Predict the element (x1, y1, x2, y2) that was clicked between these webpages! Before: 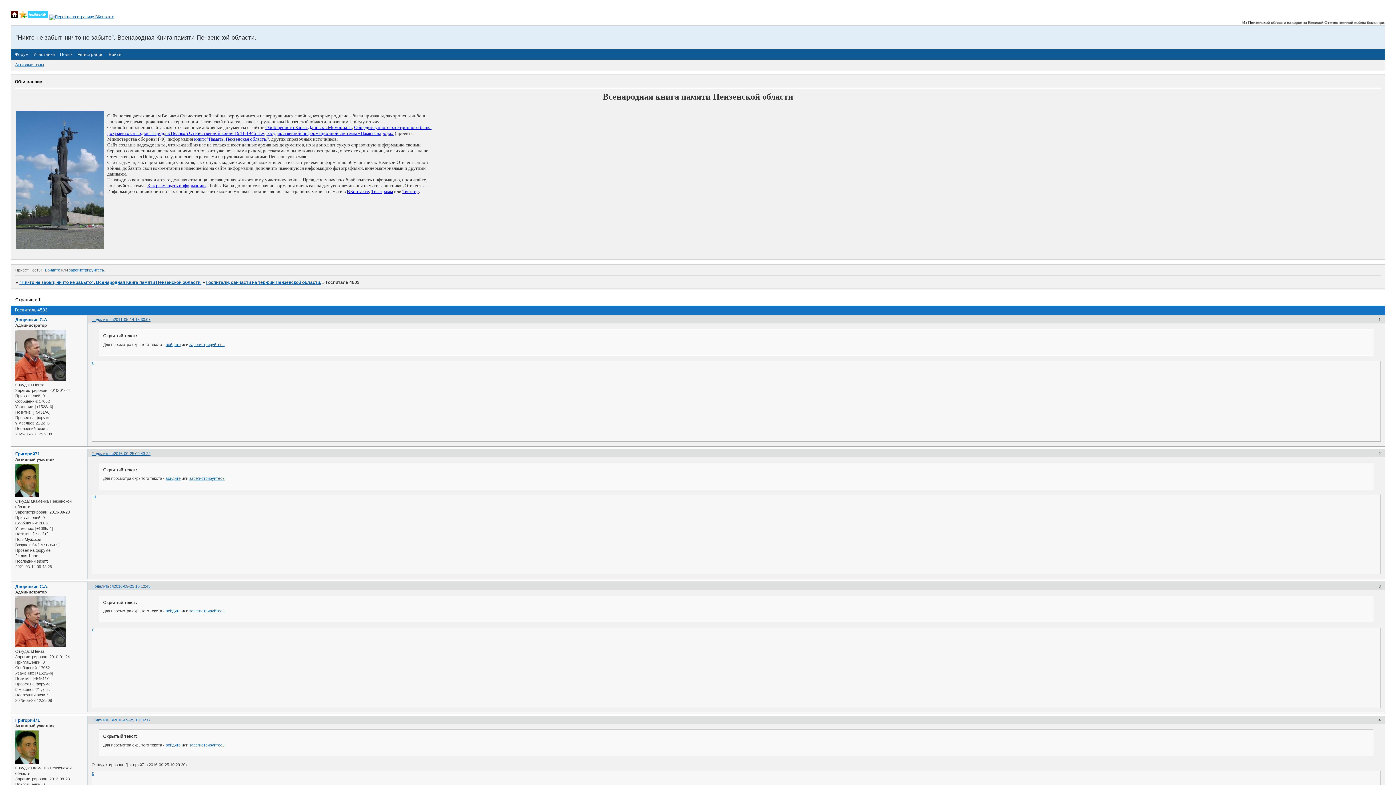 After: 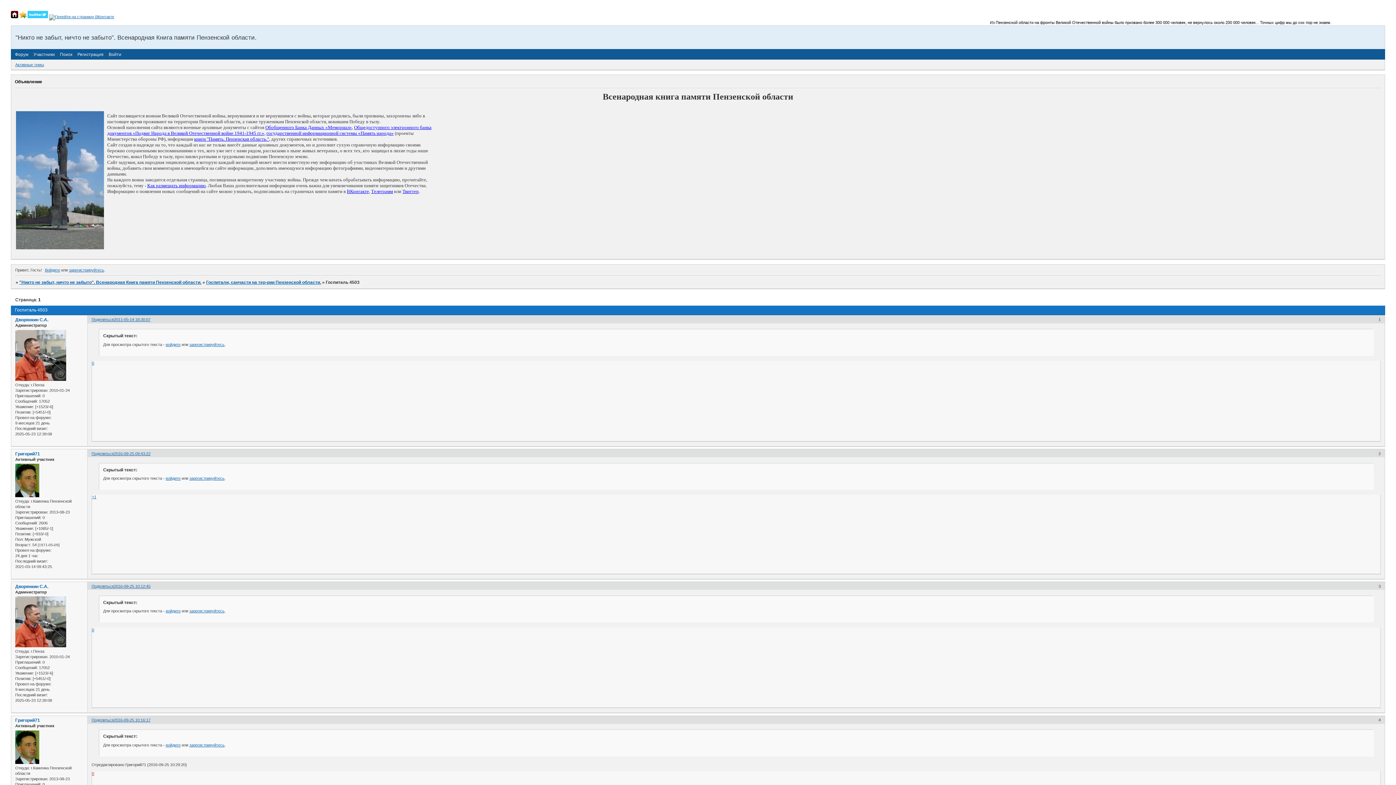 Action: label: 0 bbox: (92, 771, 94, 775)